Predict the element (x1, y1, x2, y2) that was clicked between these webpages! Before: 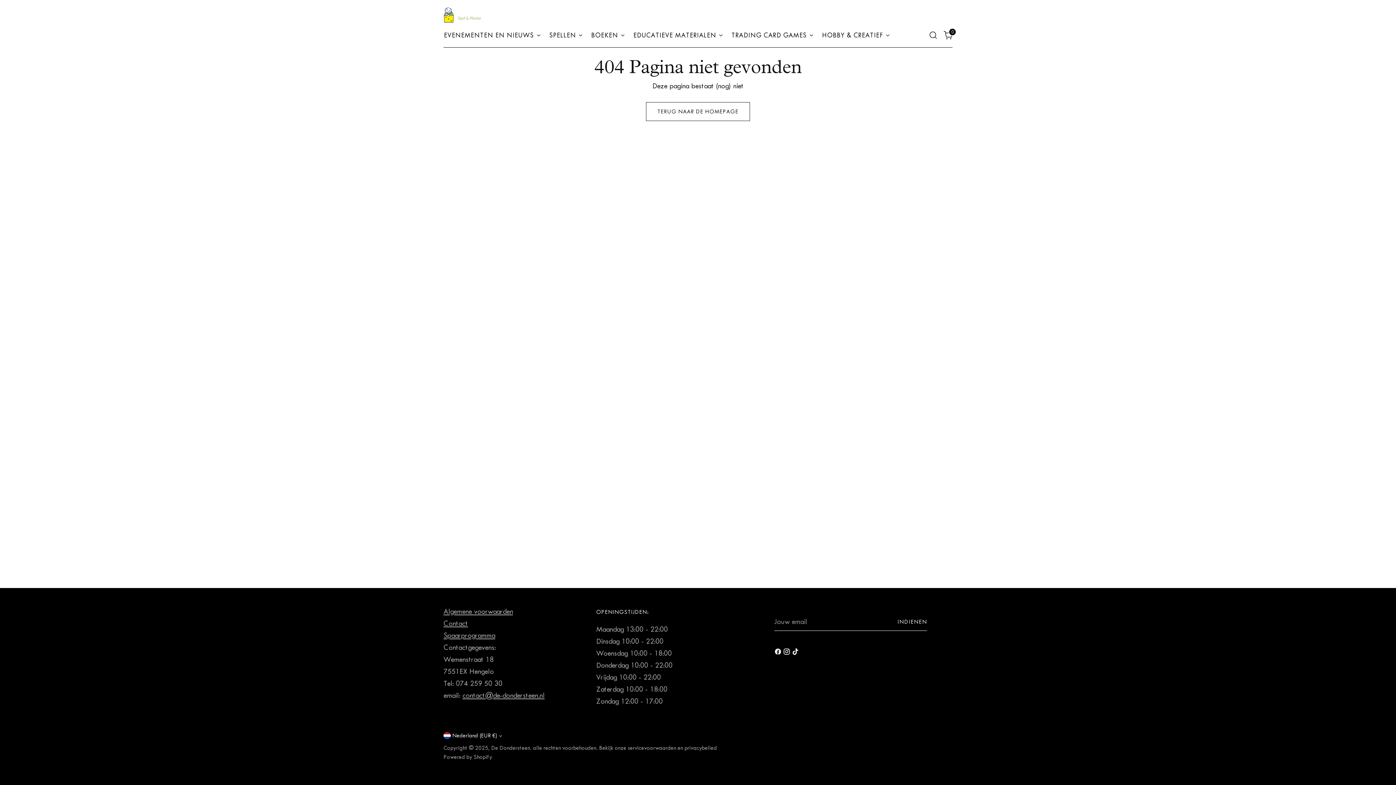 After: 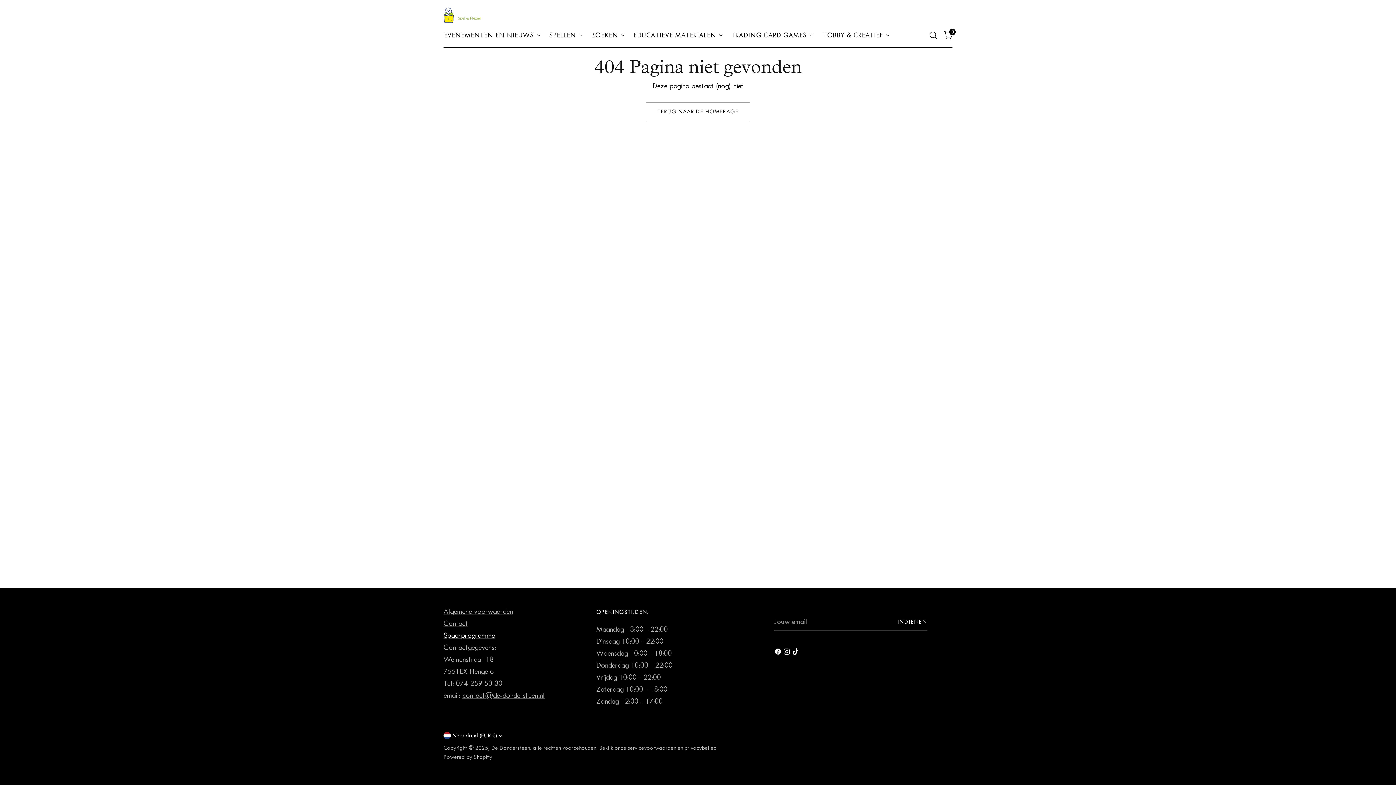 Action: bbox: (443, 631, 495, 640) label: Spaarprogramma